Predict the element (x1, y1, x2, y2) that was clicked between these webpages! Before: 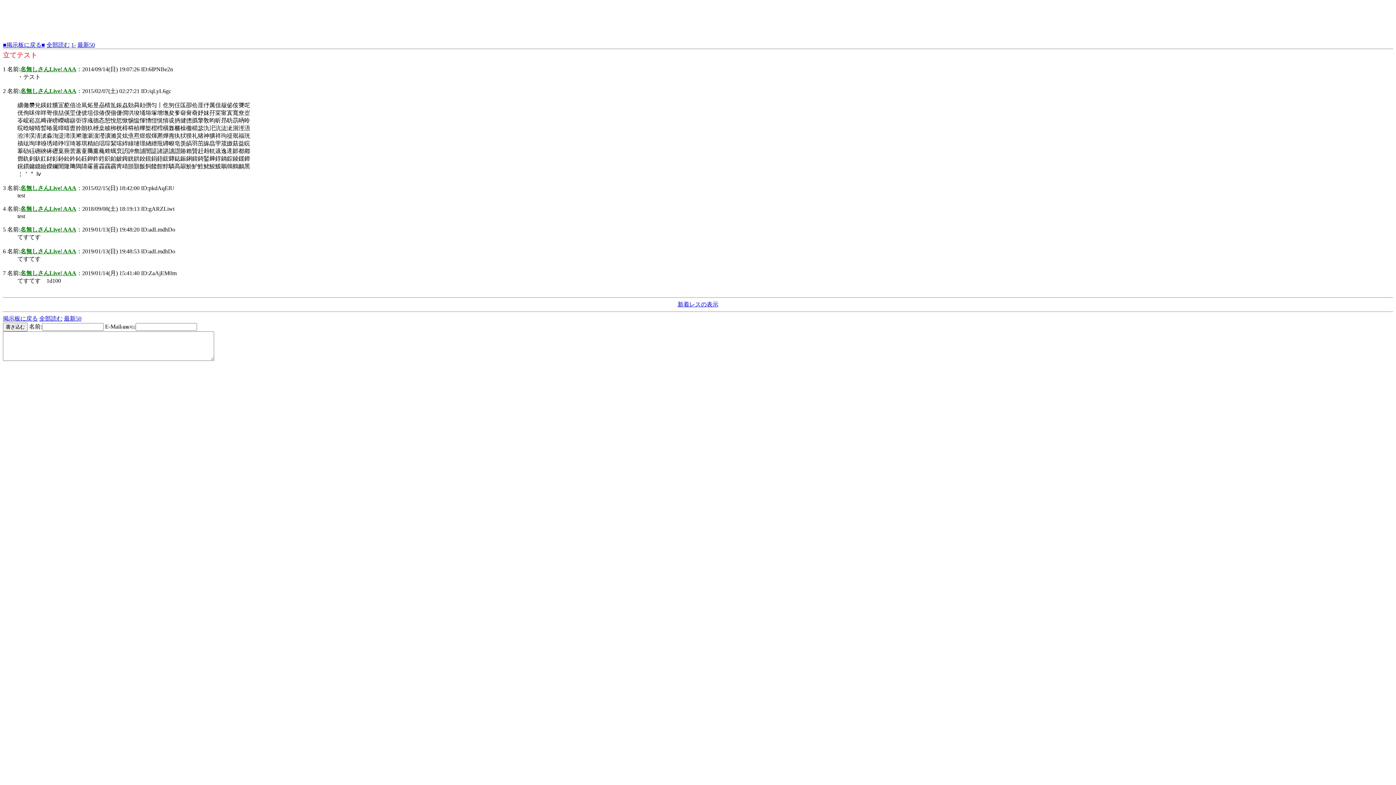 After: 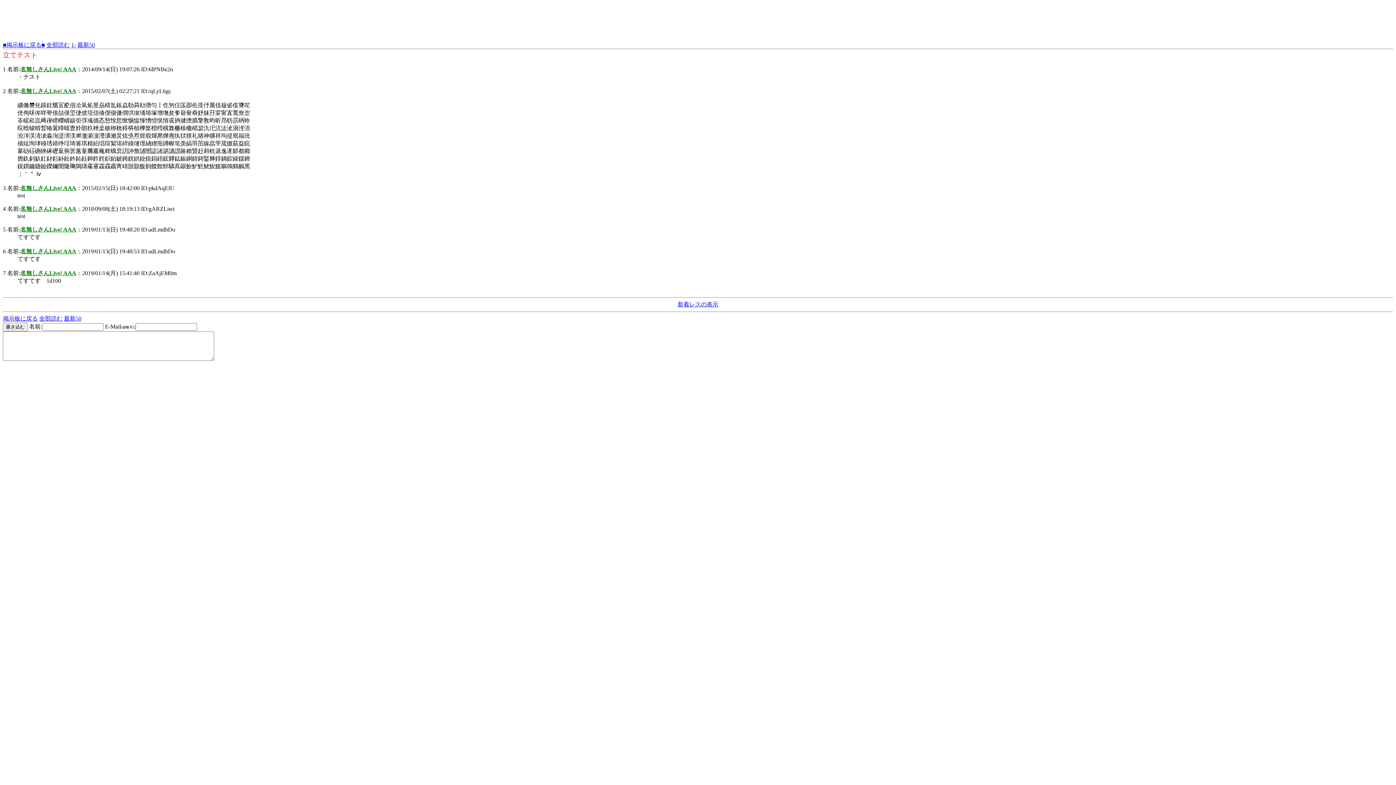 Action: bbox: (20, 66, 76, 72) label: 名無しさんLive! AAA